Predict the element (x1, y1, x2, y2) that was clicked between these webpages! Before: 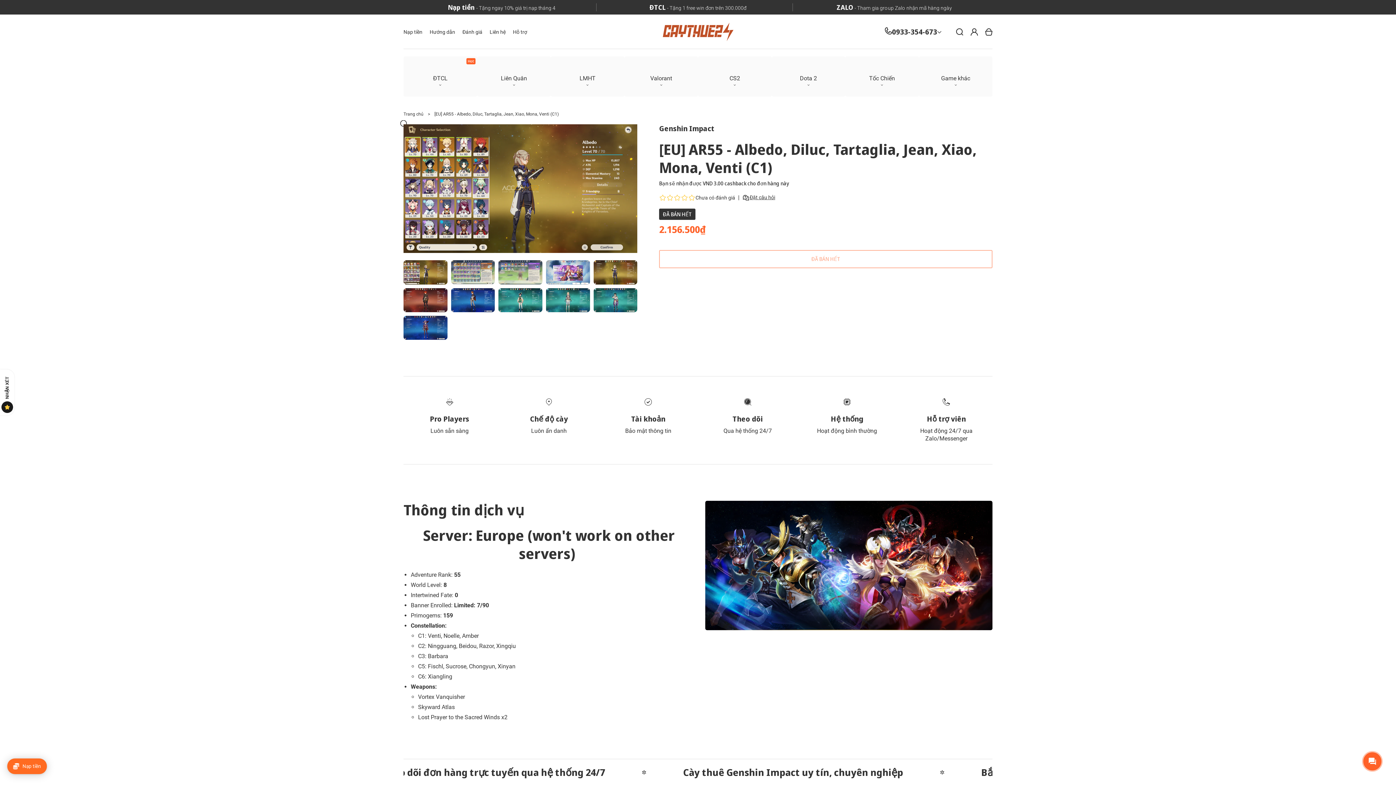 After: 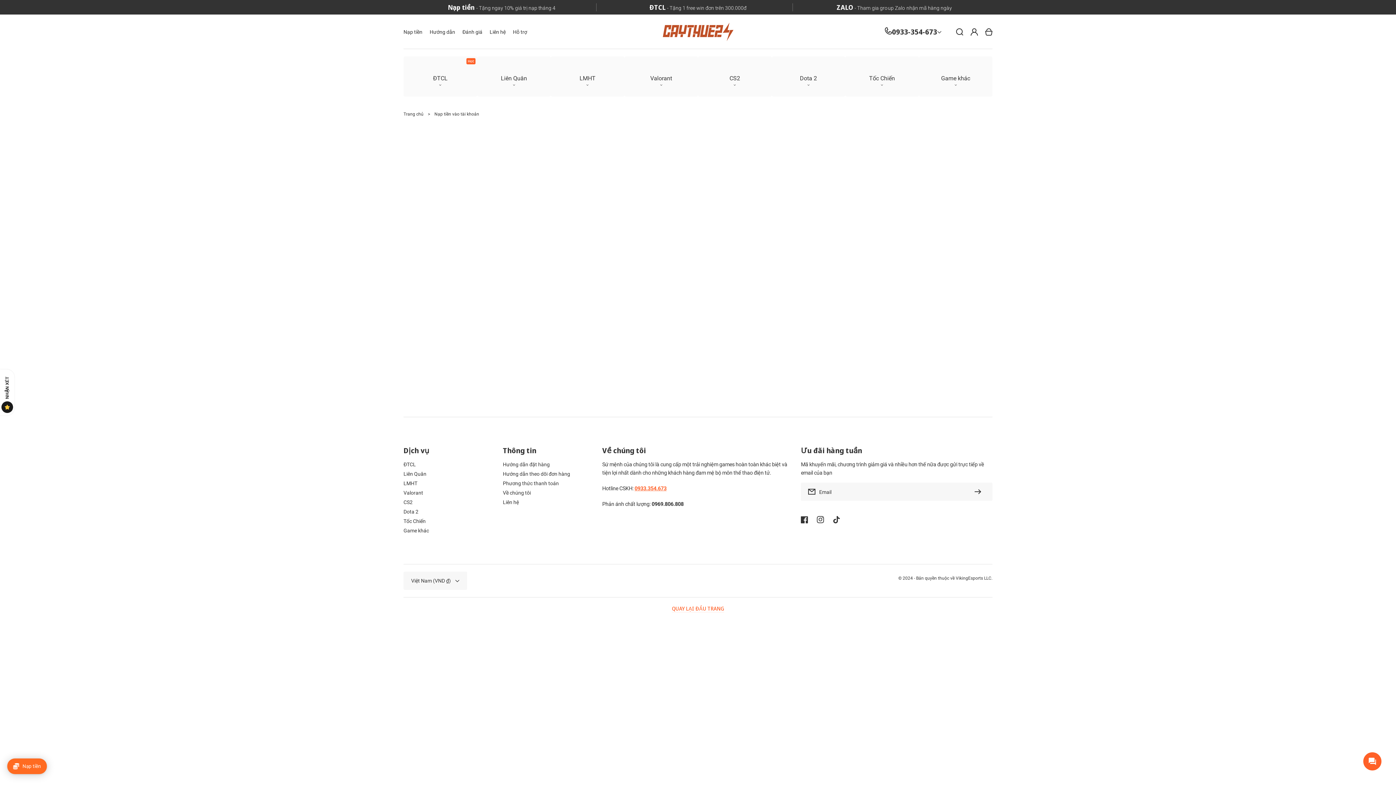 Action: label: Nạp tiền - Tặng ngay 10% giá trị nạp tháng 4 bbox: (437, 0, 566, 14)